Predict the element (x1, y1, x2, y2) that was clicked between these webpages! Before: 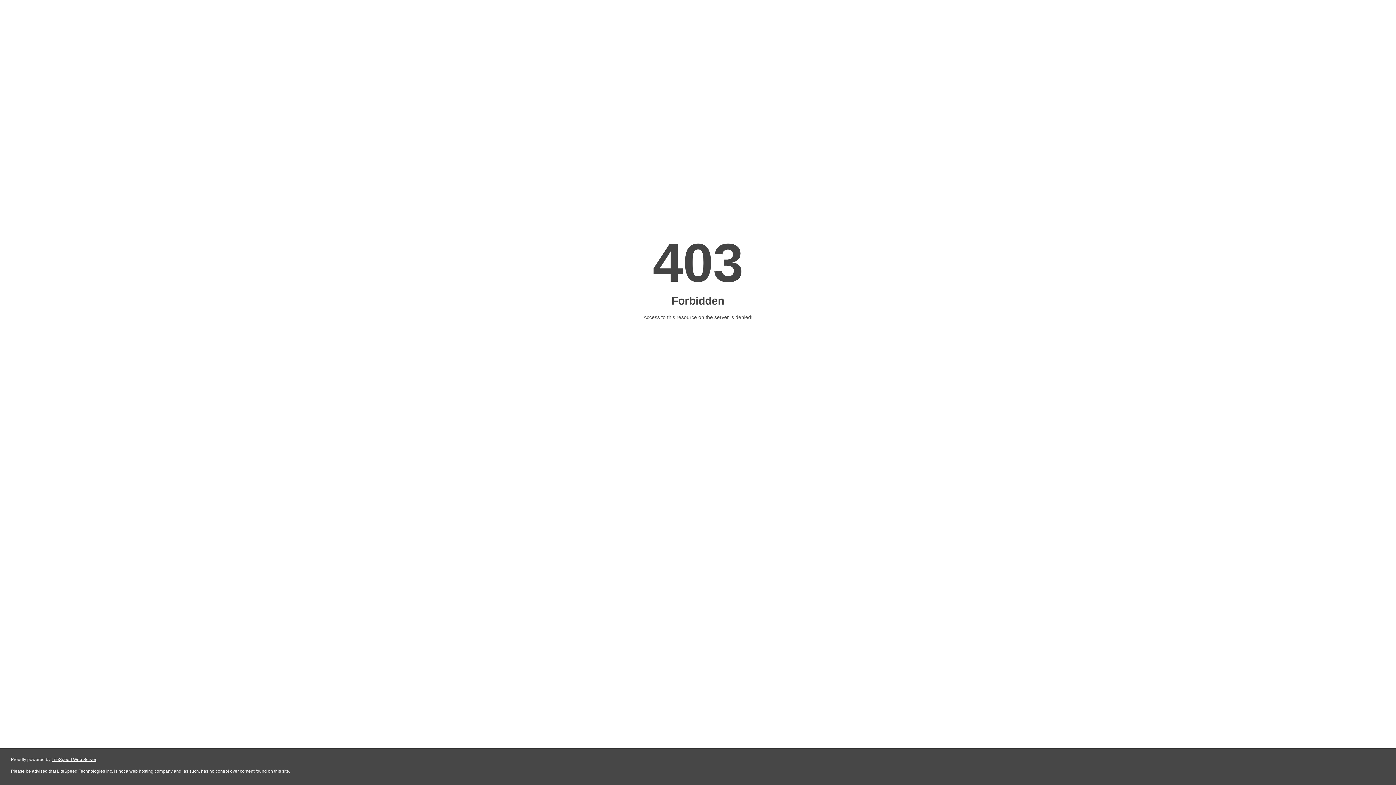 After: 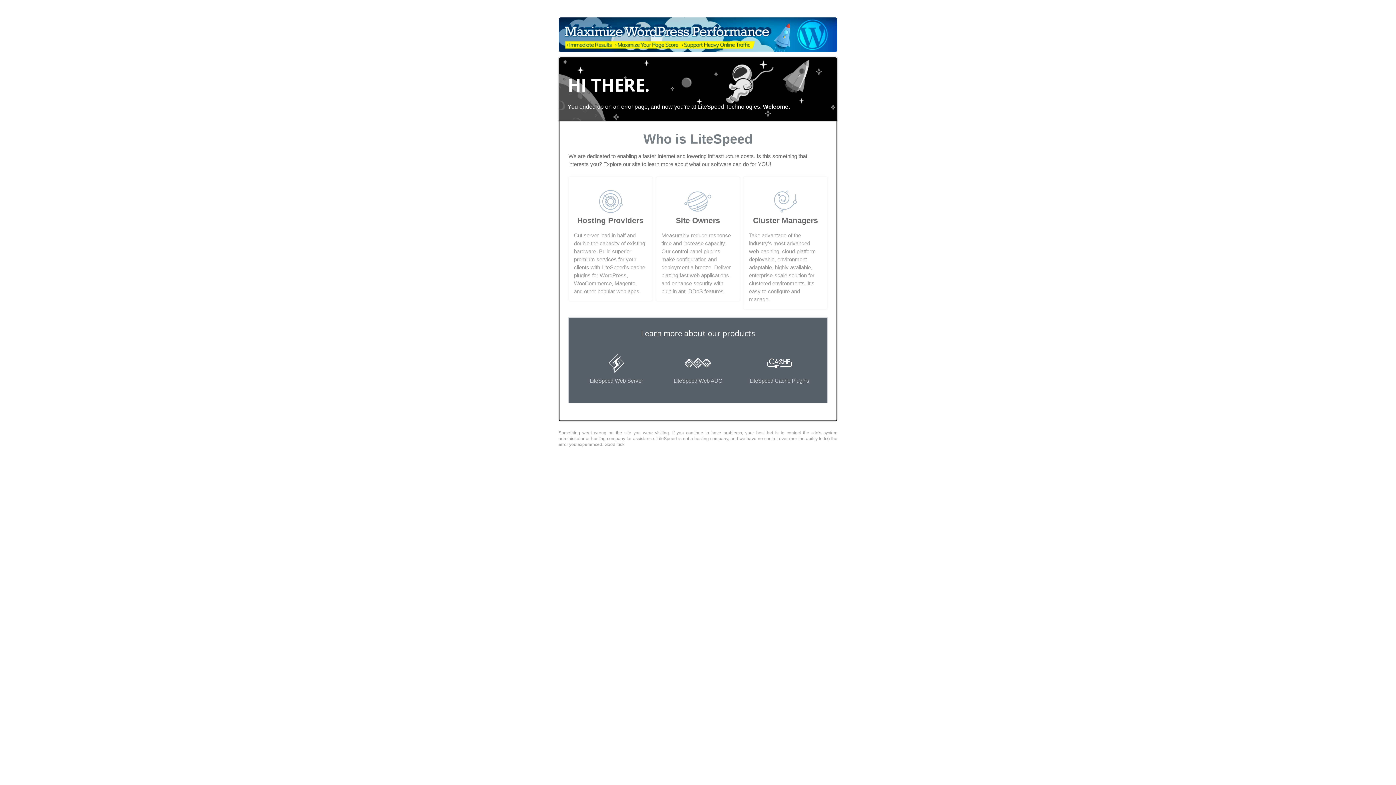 Action: bbox: (51, 757, 96, 762) label: LiteSpeed Web Server